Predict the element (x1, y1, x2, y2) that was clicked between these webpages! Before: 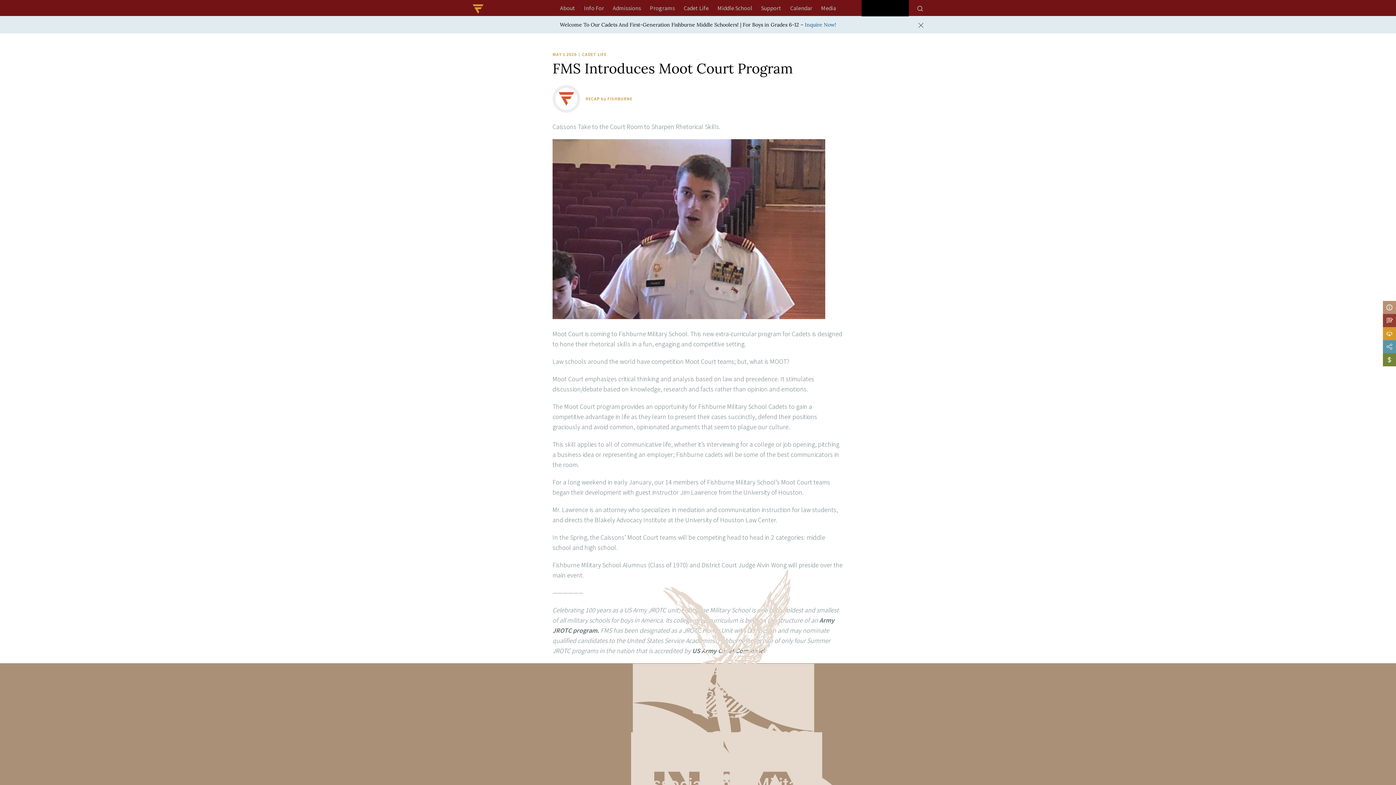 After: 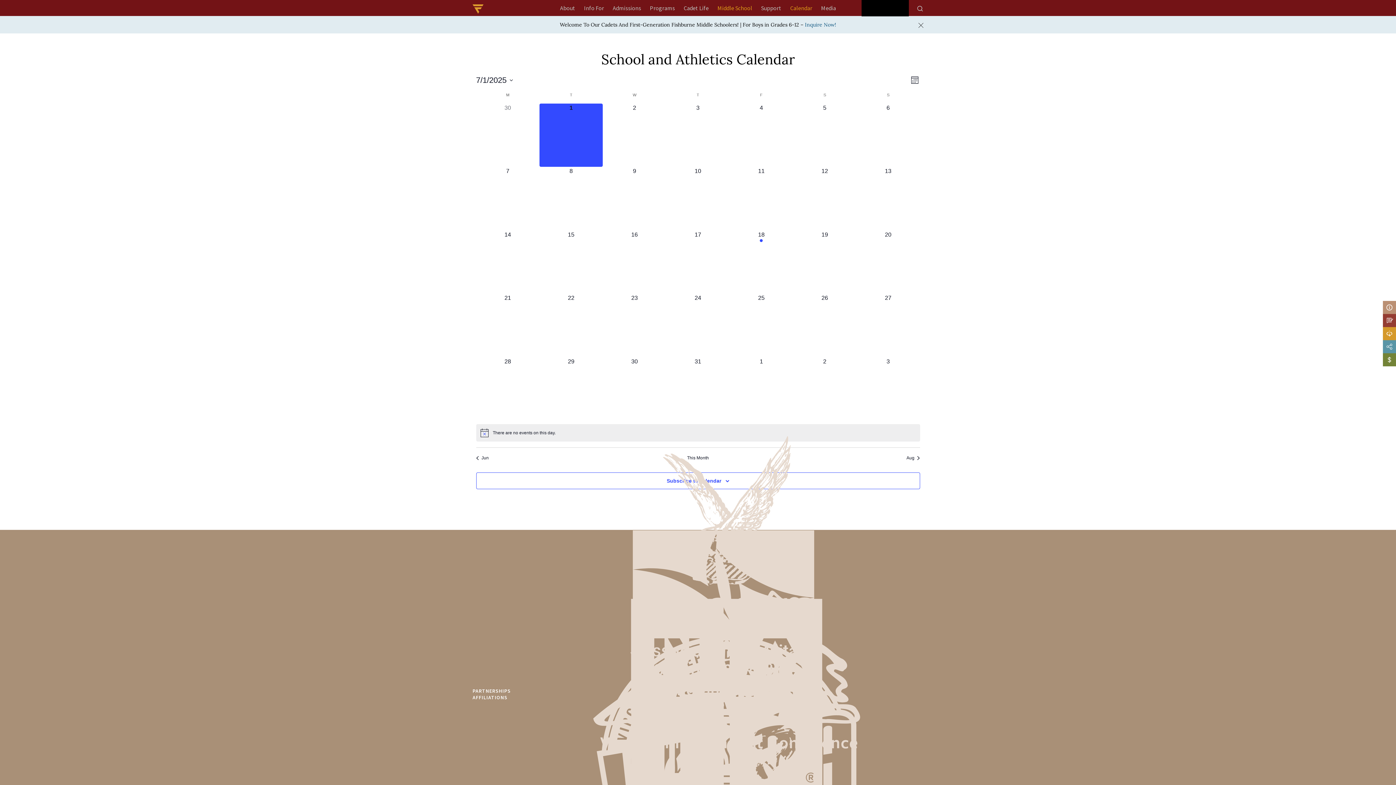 Action: bbox: (786, 2, 816, 13) label: Calendar